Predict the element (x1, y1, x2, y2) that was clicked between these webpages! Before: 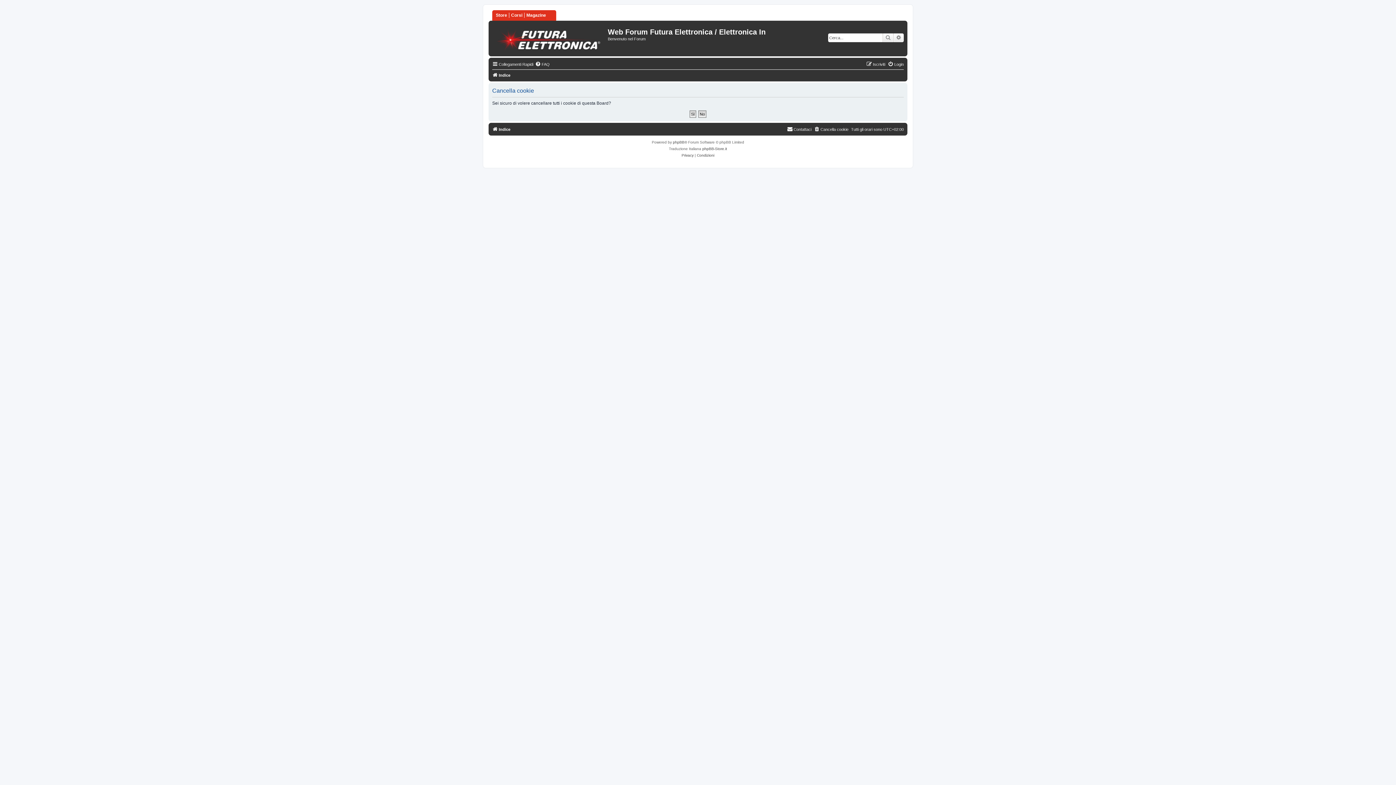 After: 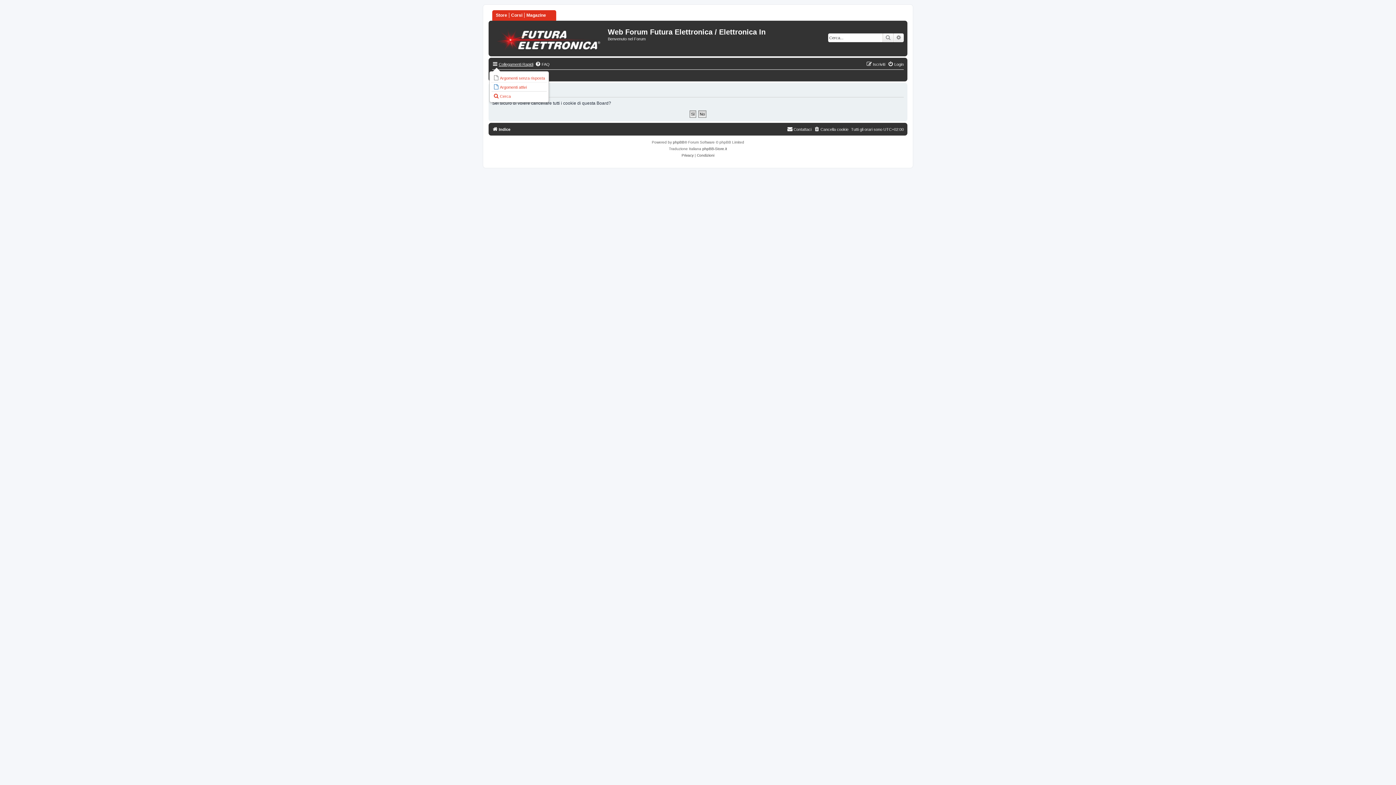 Action: label: Collegamenti Rapidi bbox: (492, 60, 533, 68)